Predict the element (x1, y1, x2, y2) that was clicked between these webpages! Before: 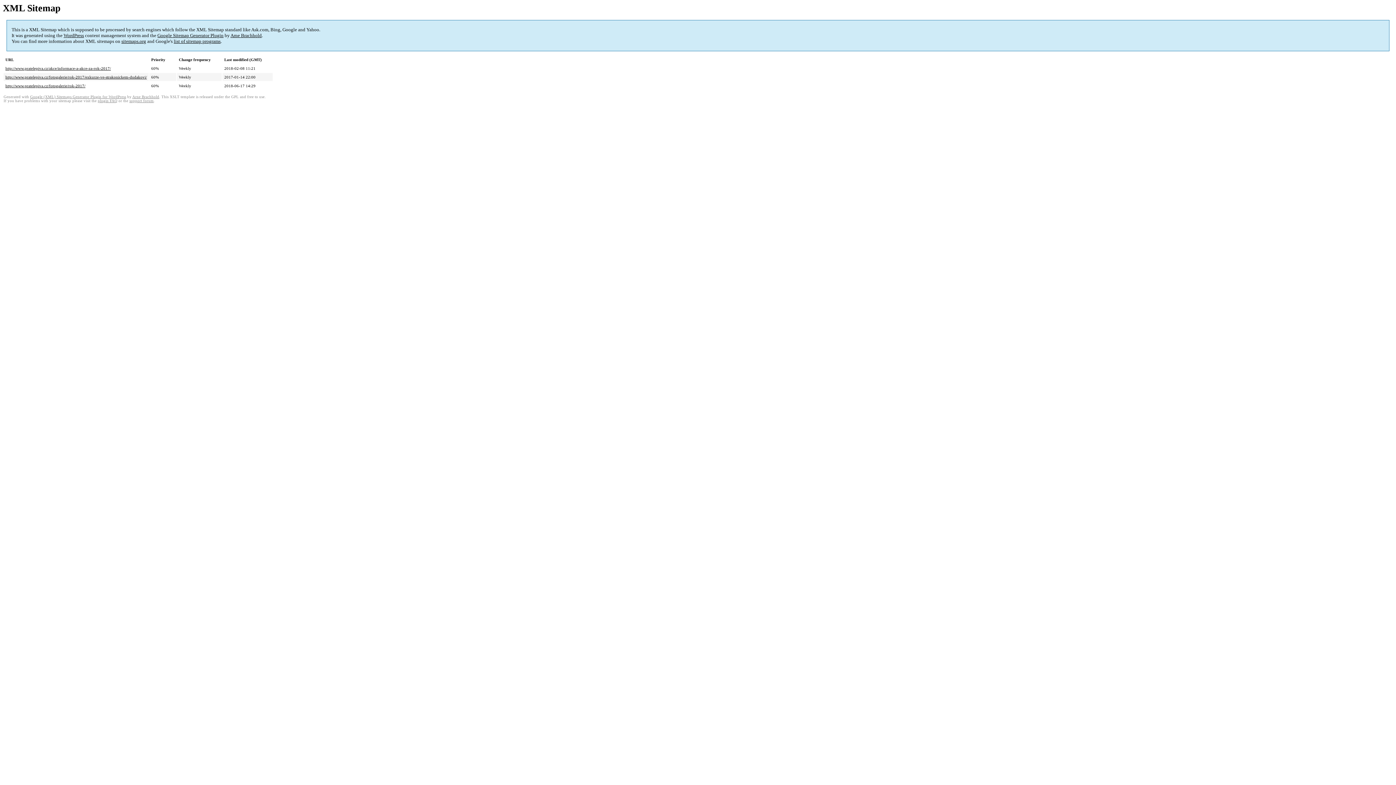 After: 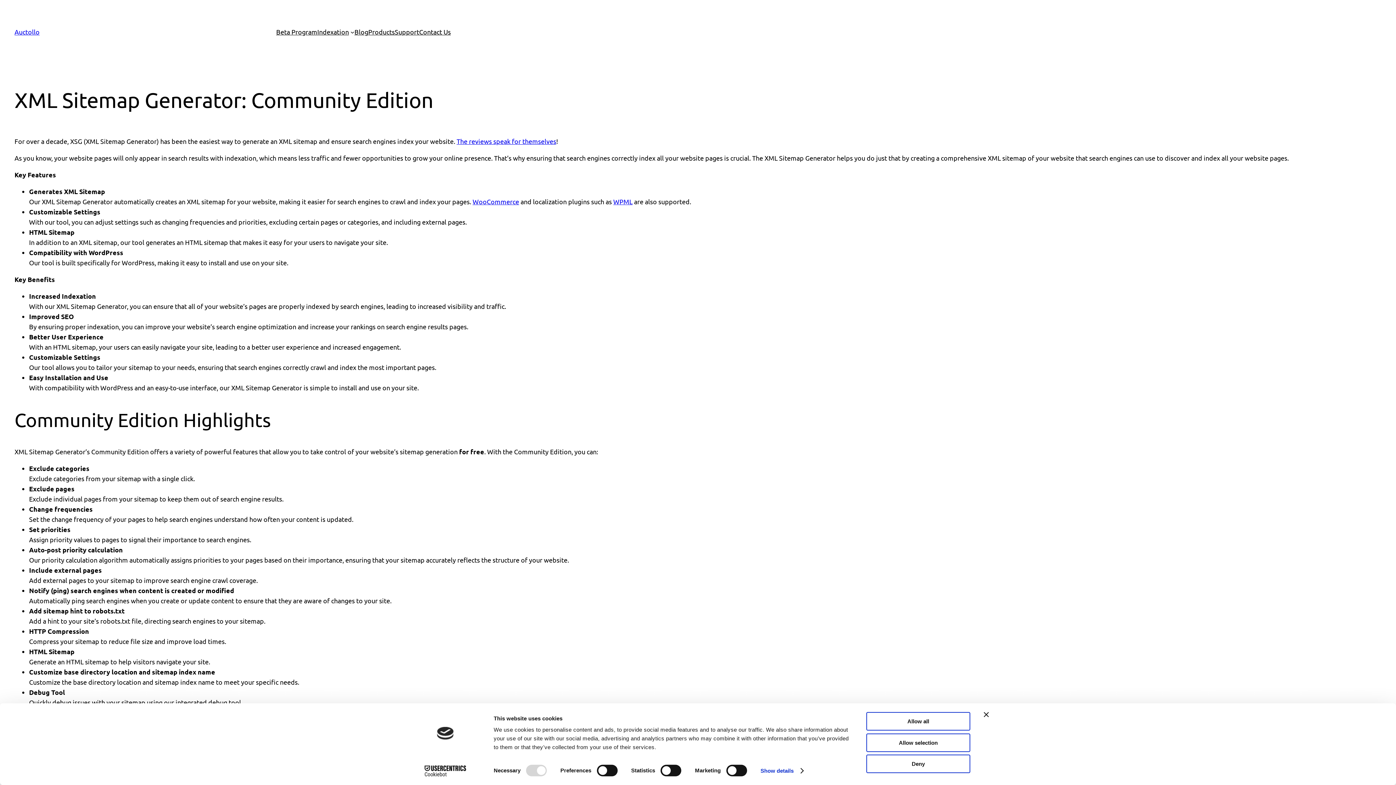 Action: bbox: (157, 32, 223, 38) label: Google Sitemap Generator Plugin